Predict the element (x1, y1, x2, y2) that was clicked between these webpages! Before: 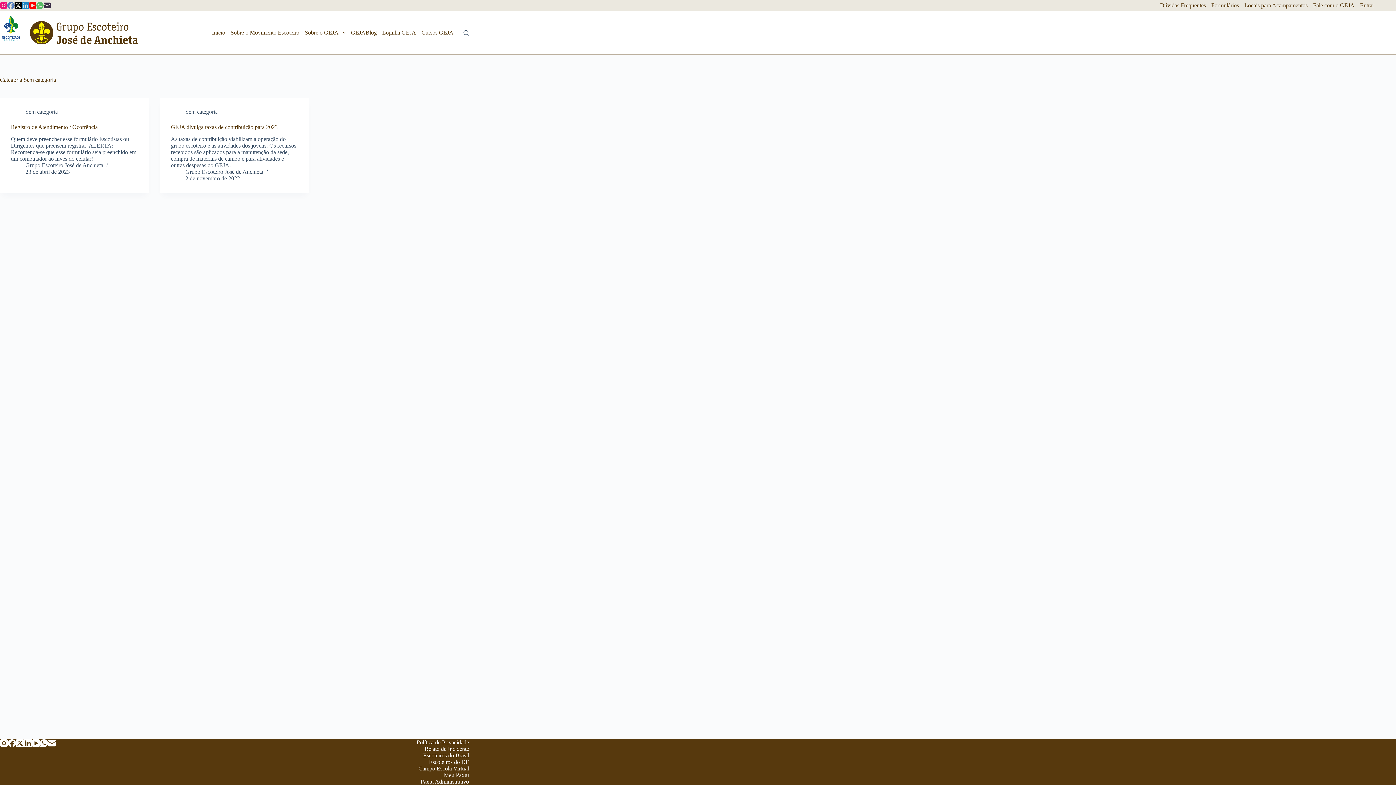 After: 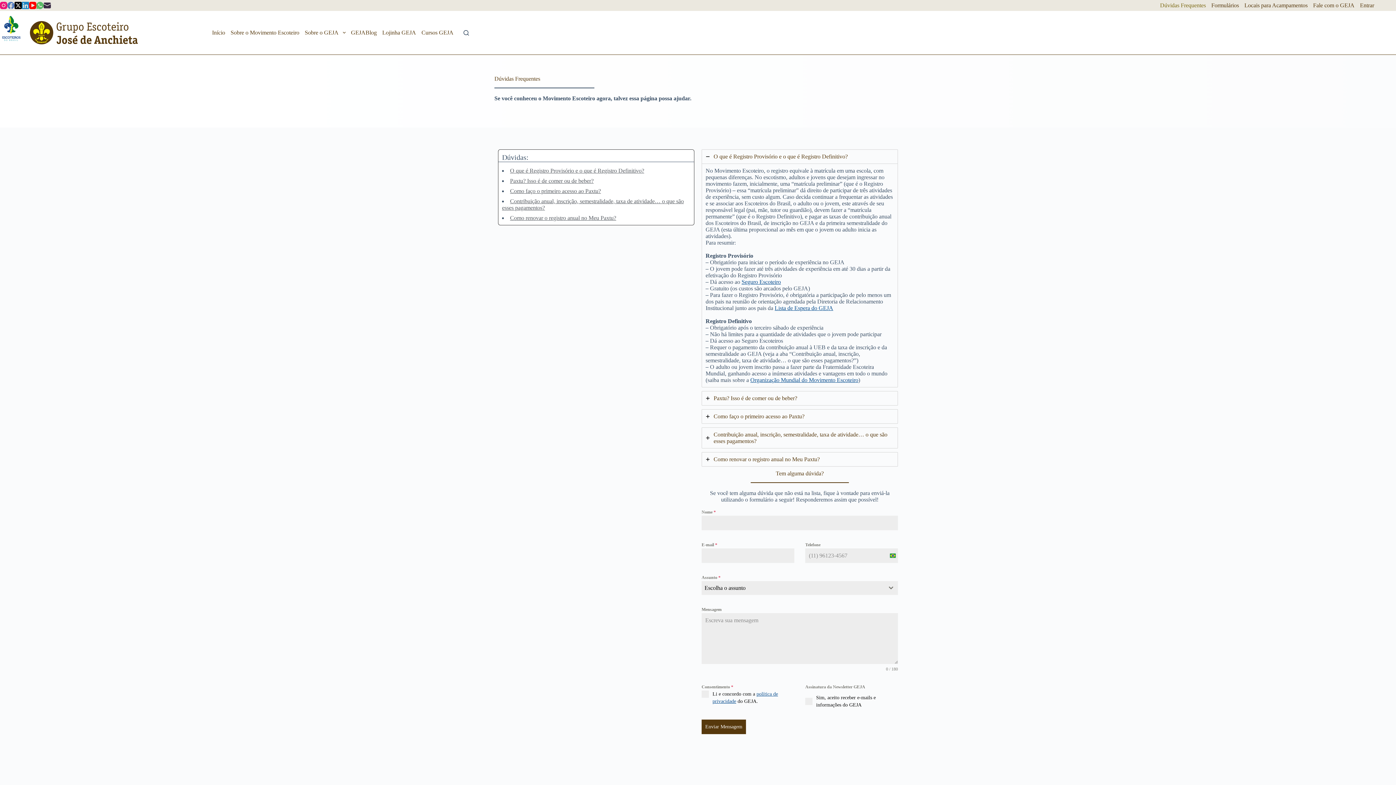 Action: bbox: (1157, 0, 1208, 10) label: Dúvidas Frequentes